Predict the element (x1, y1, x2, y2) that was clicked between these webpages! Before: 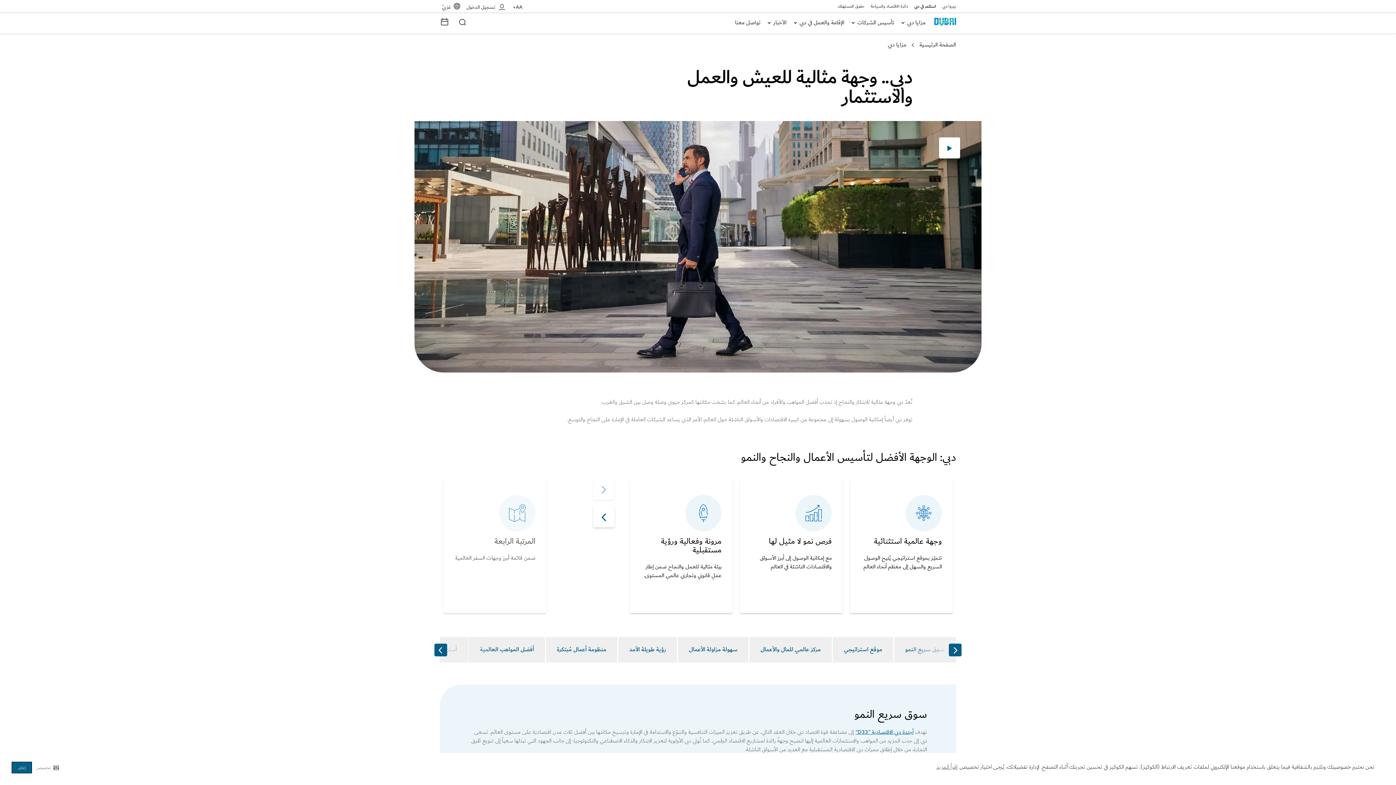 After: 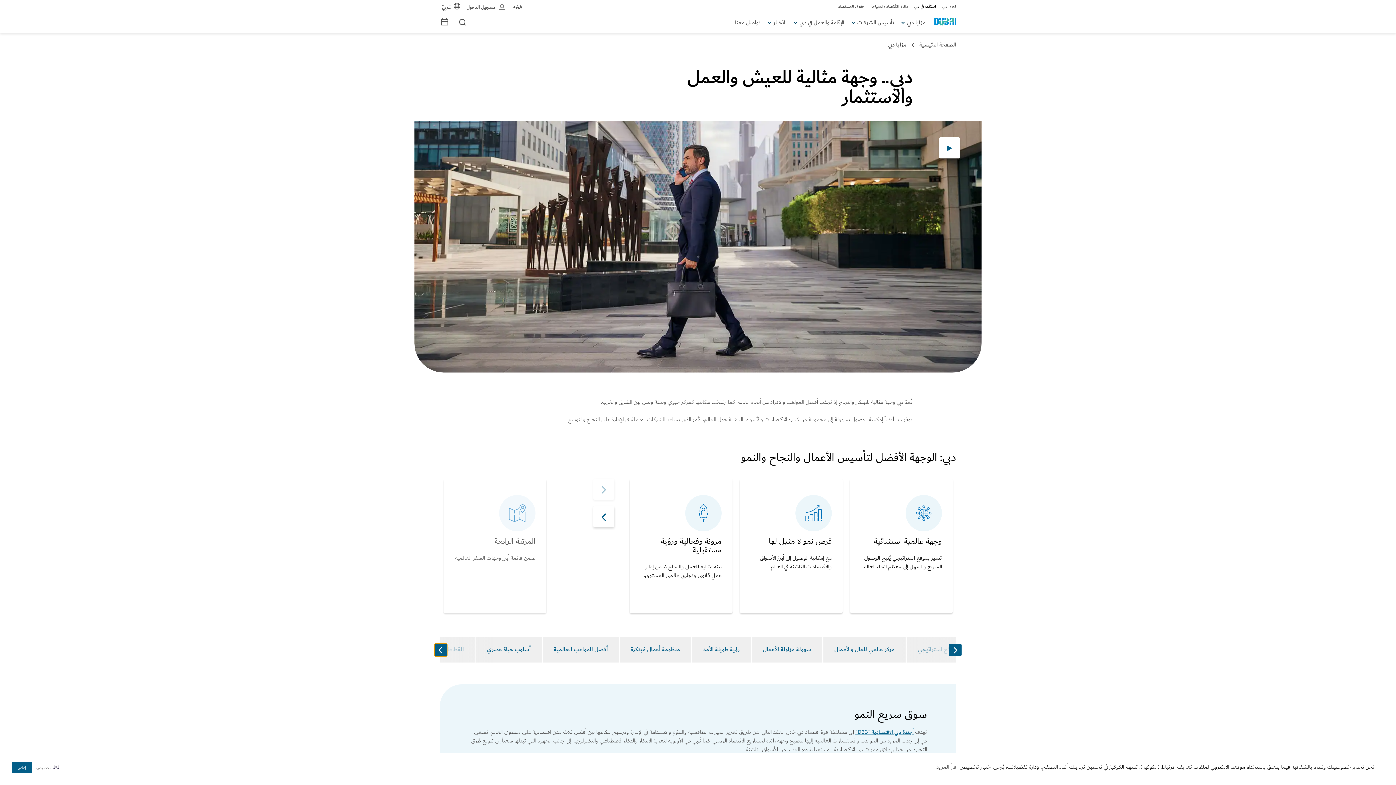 Action: bbox: (434, 643, 447, 656)